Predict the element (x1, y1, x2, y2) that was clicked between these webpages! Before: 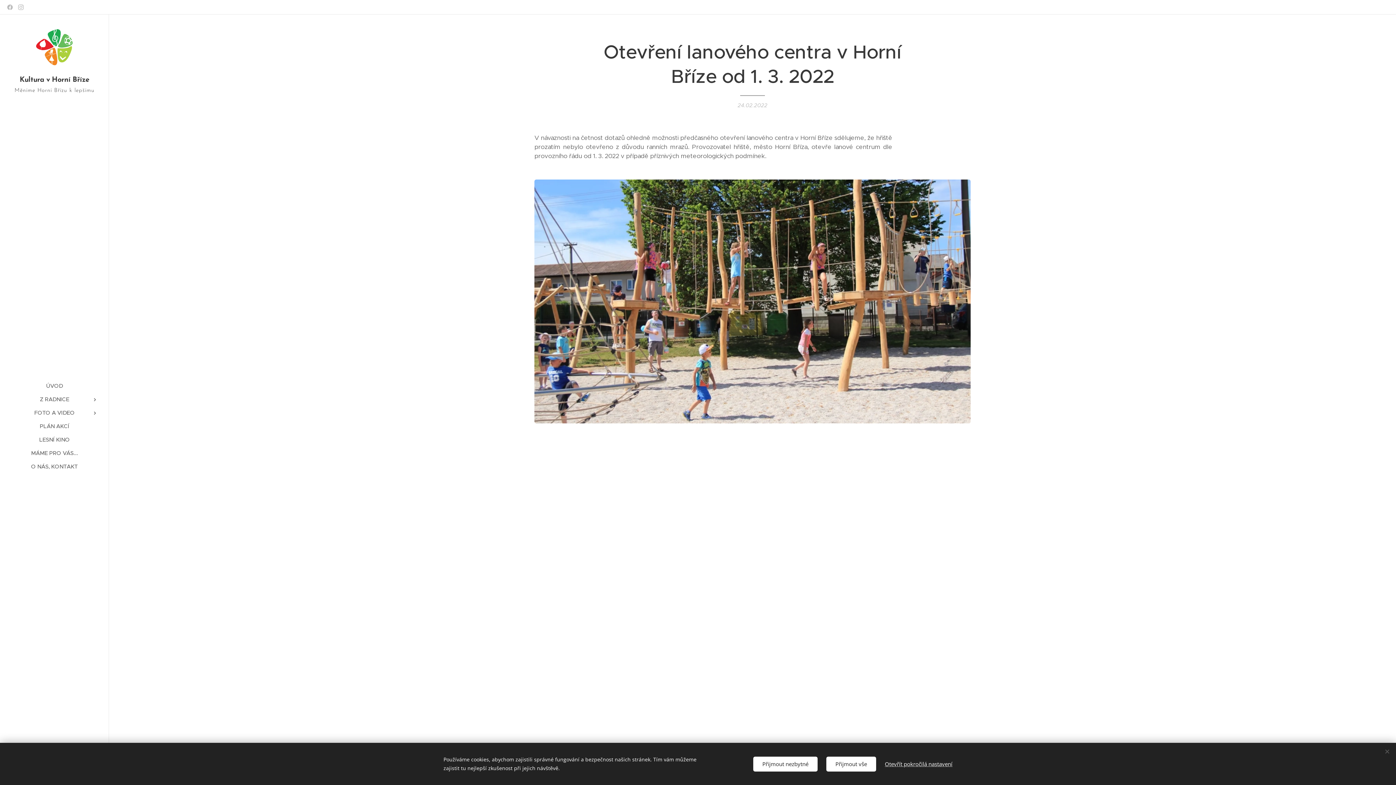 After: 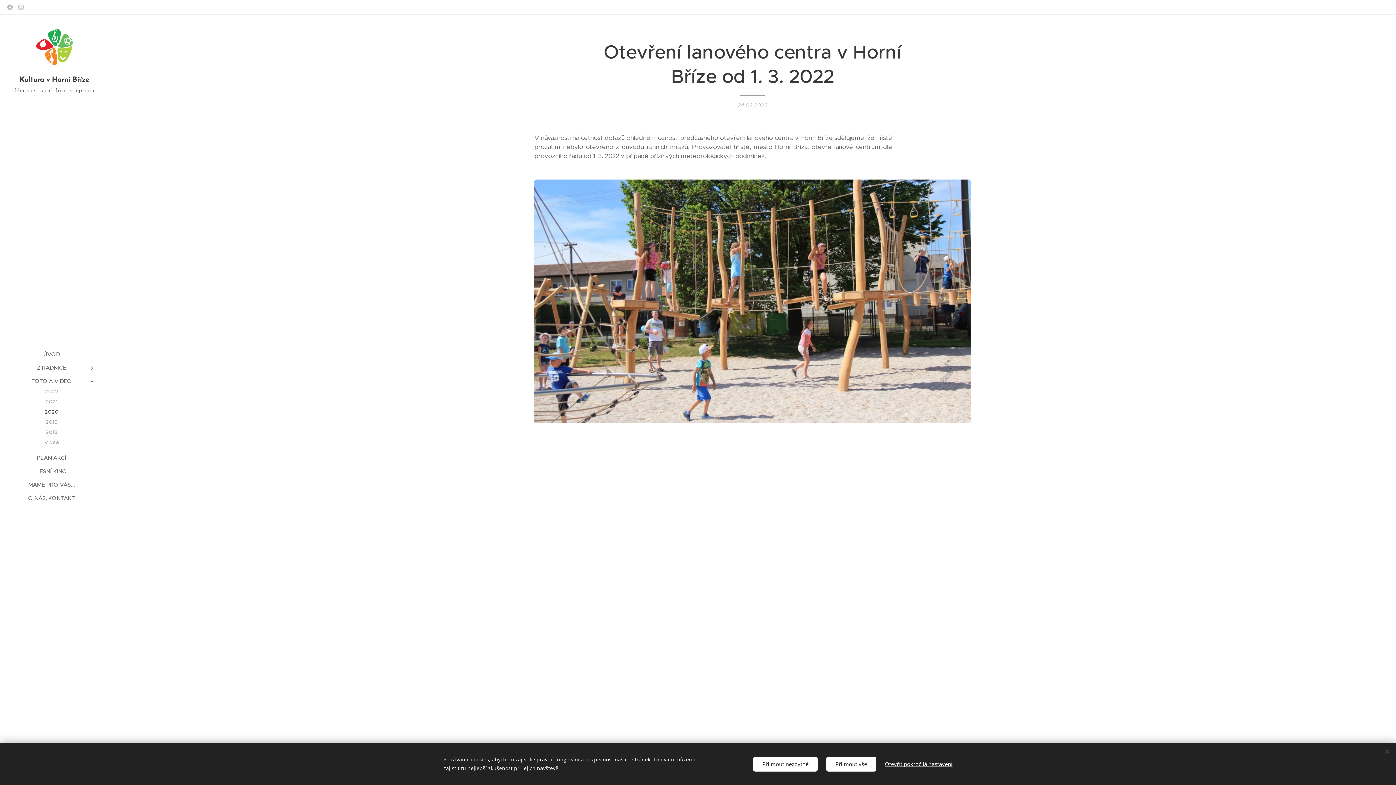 Action: bbox: (88, 409, 101, 417)